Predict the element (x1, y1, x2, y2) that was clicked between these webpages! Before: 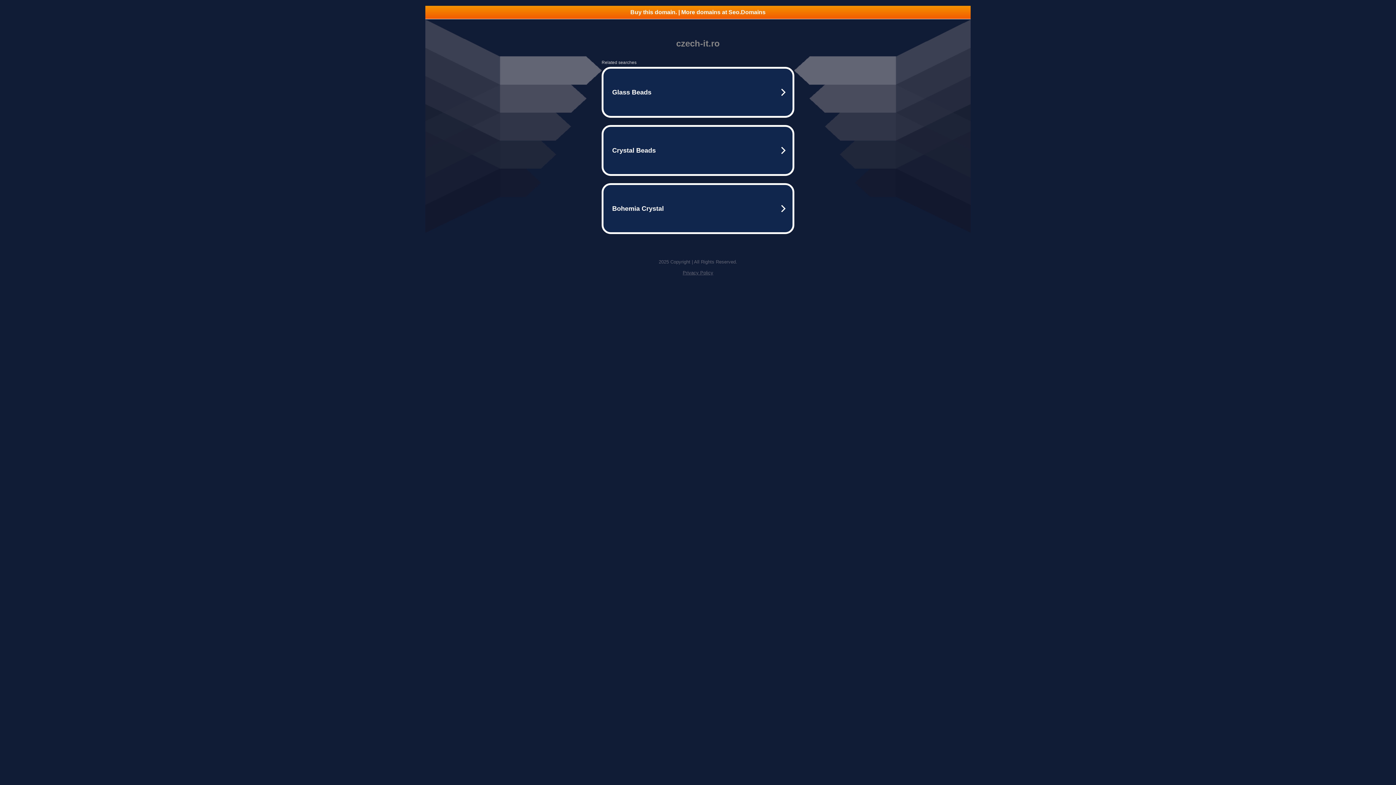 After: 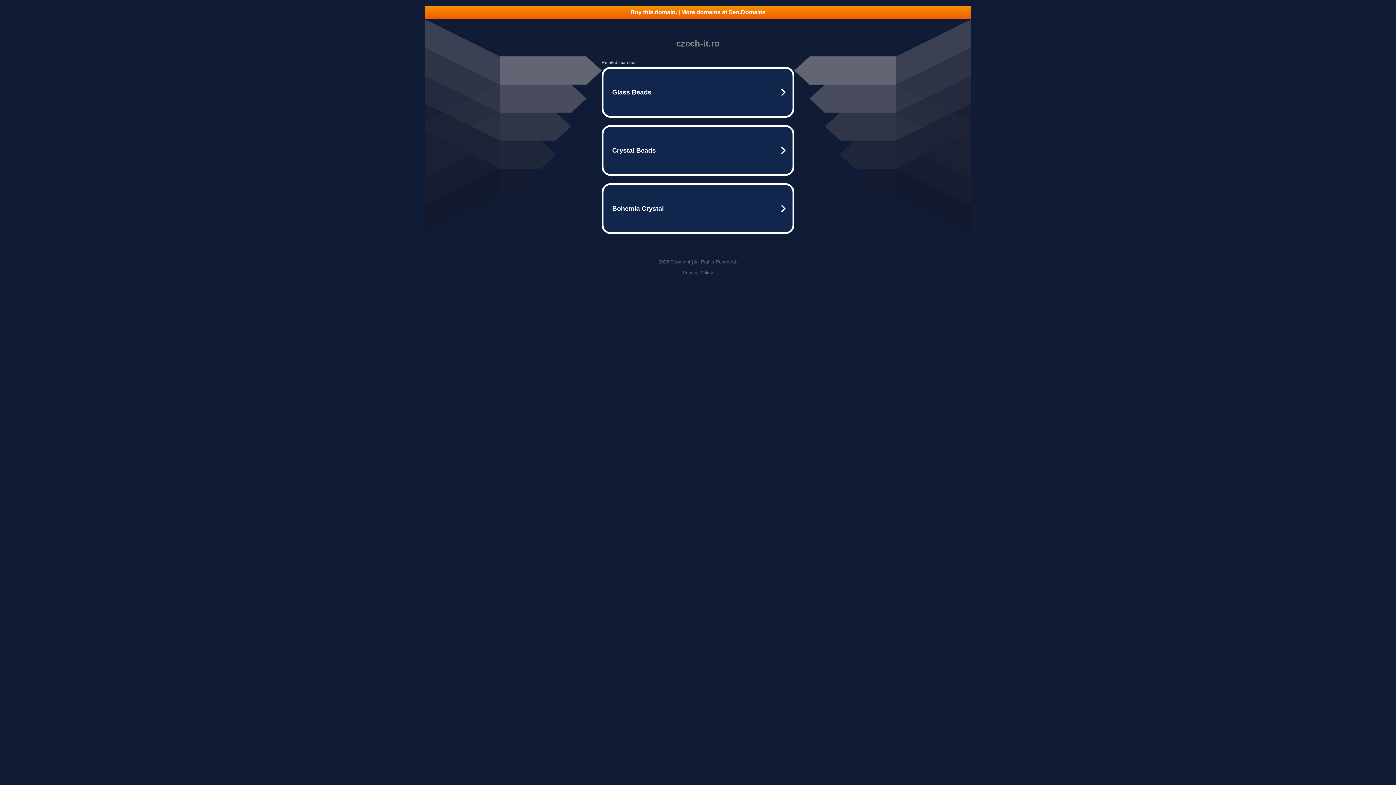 Action: label: Buy this domain. | More domains at Seo.Domains bbox: (425, 5, 970, 18)